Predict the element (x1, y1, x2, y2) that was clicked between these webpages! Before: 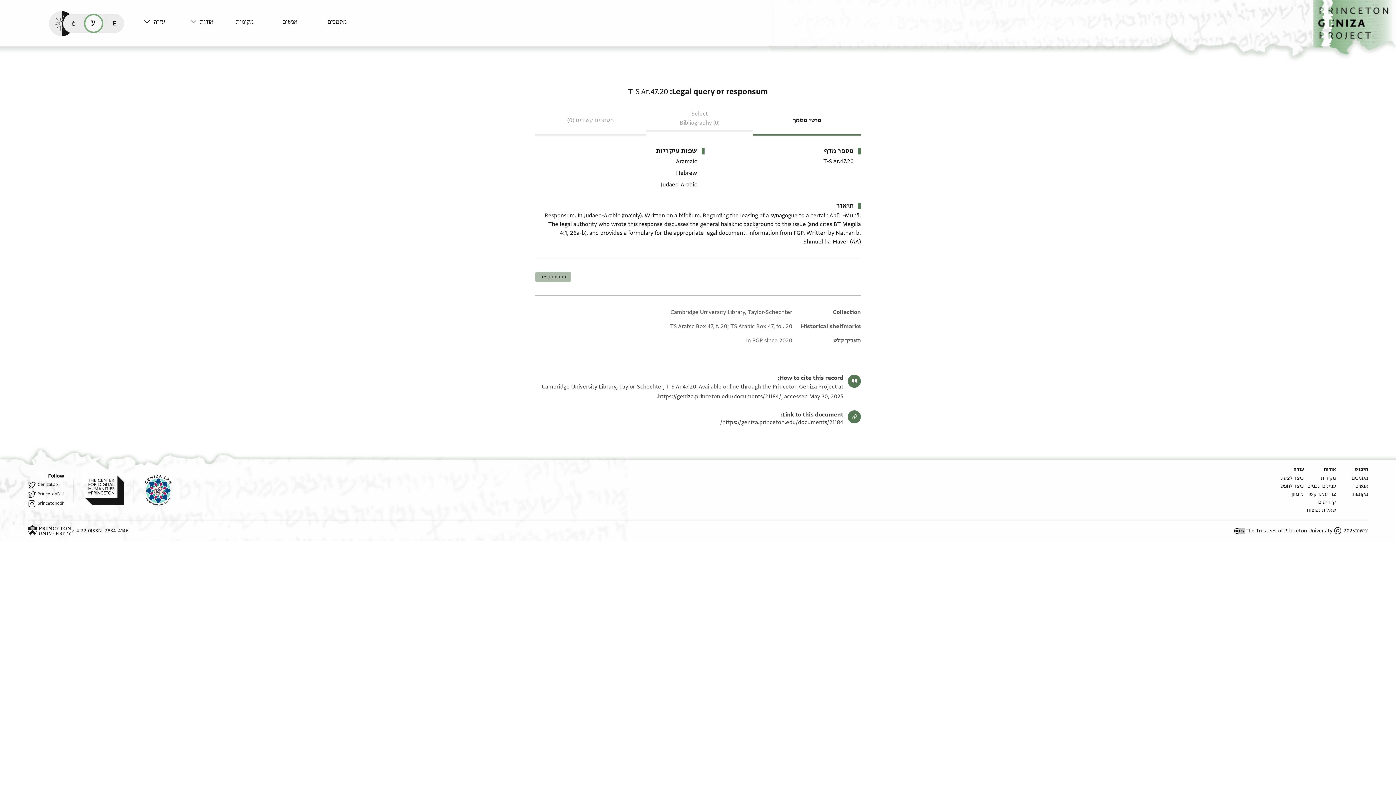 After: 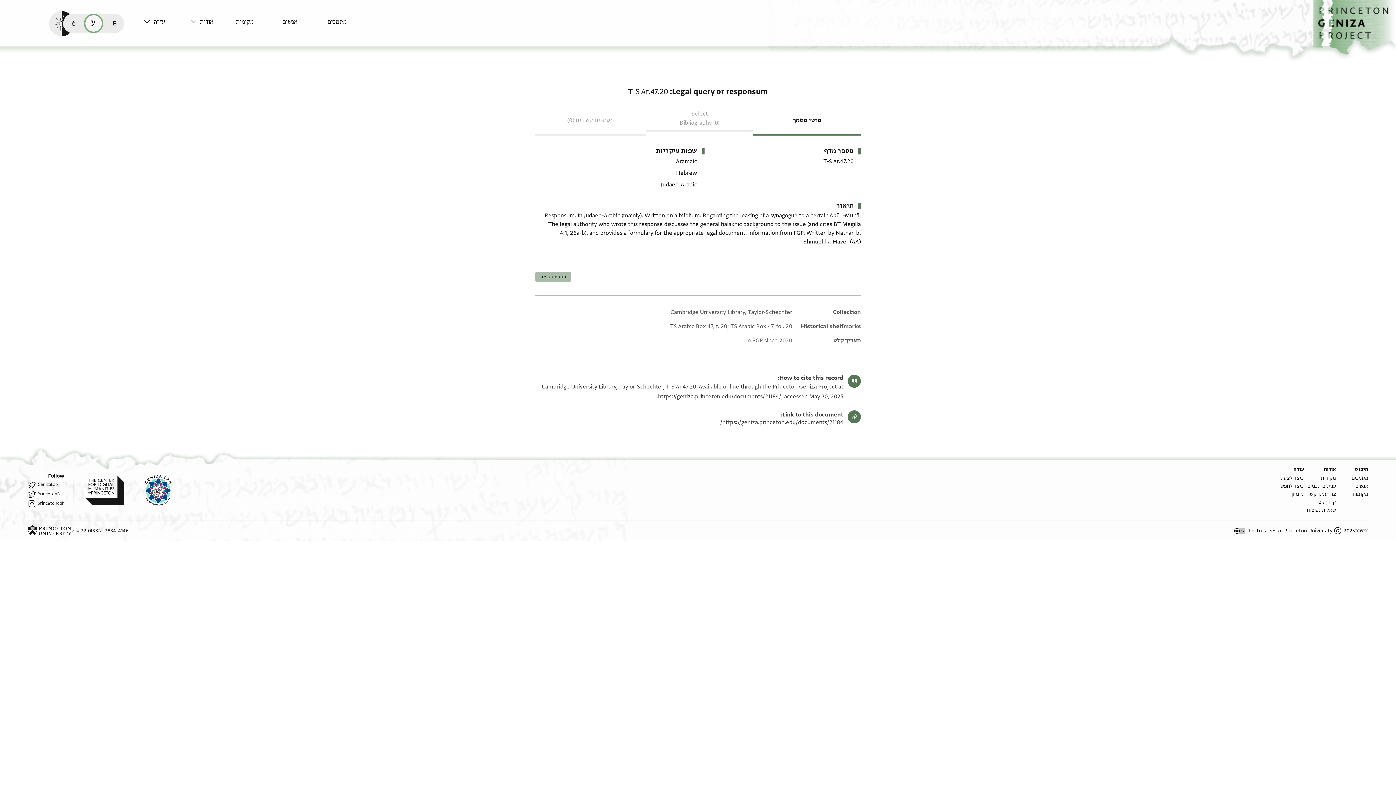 Action: bbox: (753, 109, 861, 135) label: פרטי מסמך